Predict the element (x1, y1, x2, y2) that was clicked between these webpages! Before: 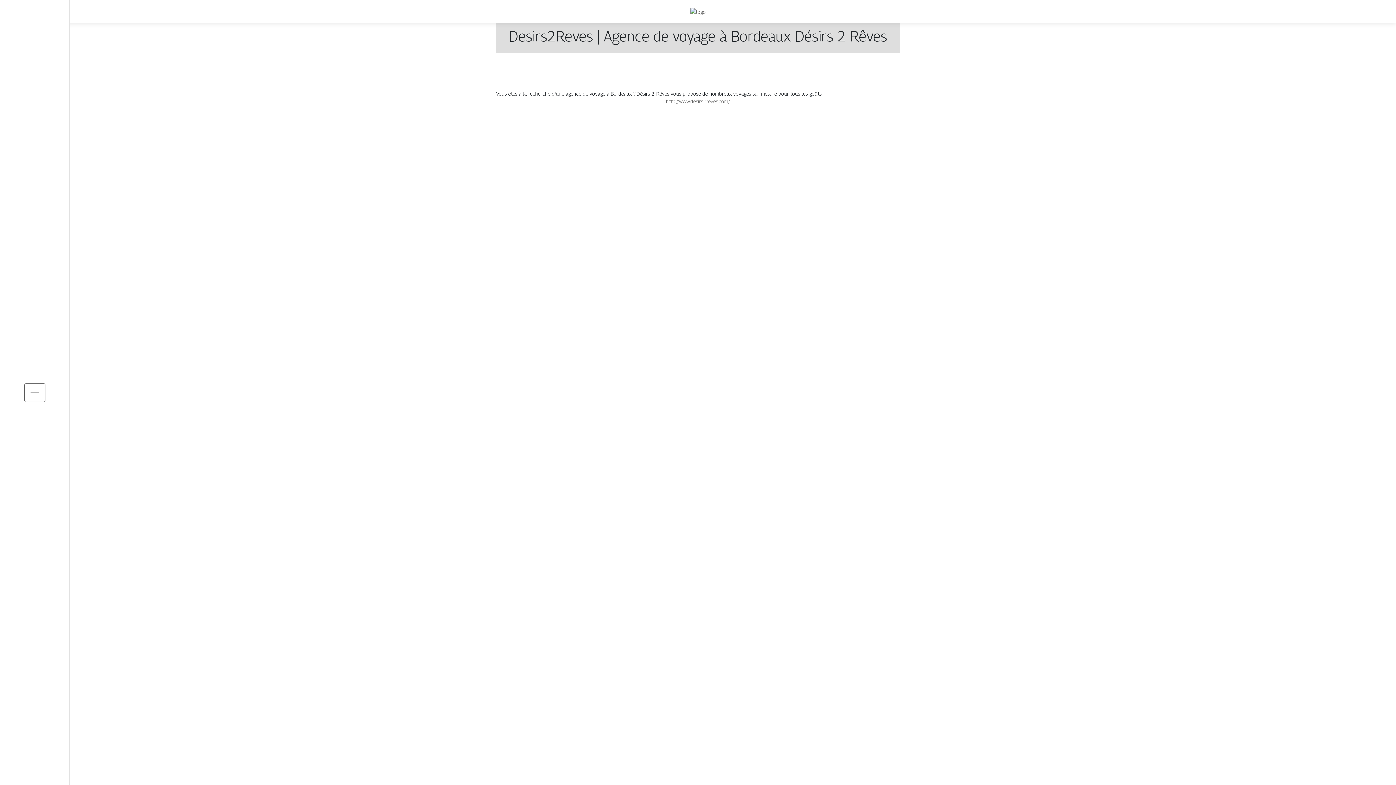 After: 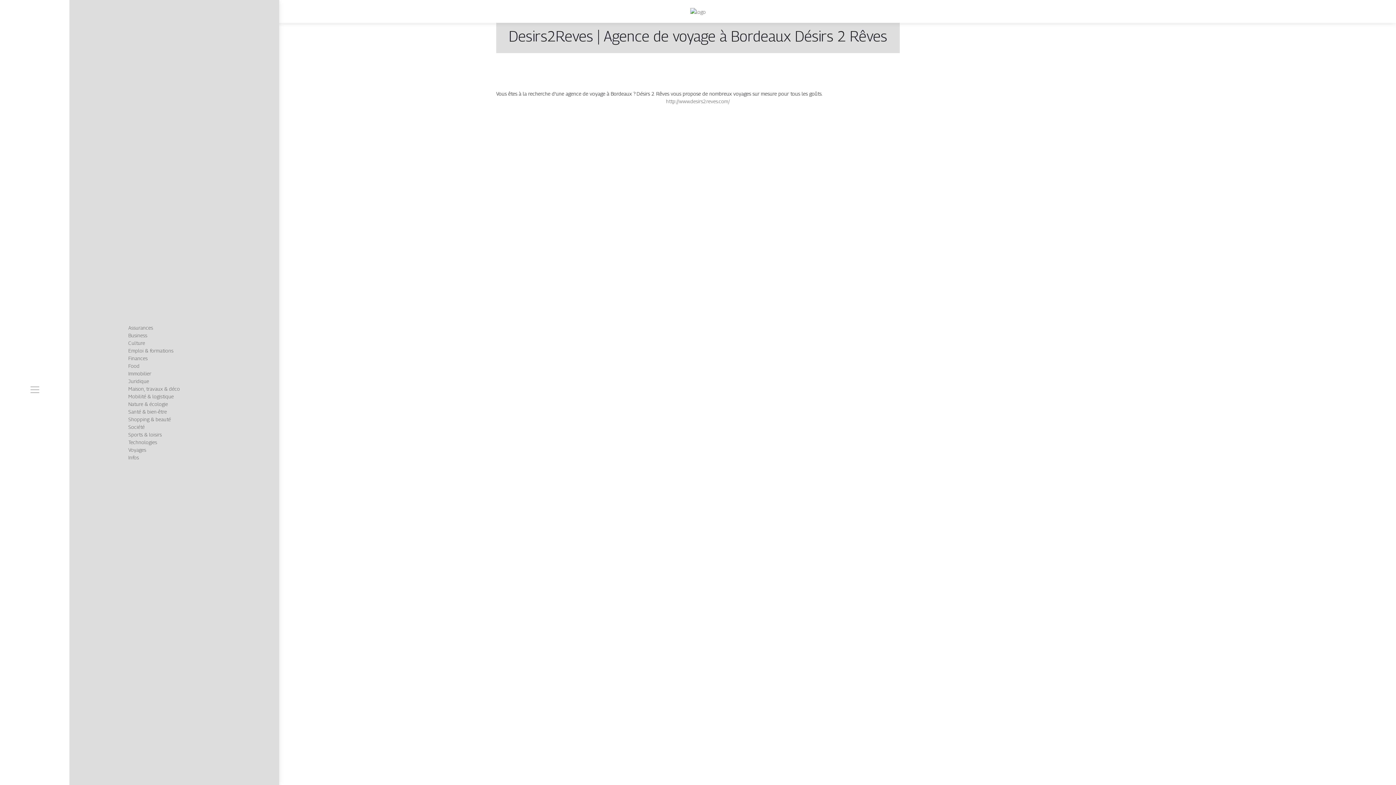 Action: bbox: (24, 383, 45, 402)